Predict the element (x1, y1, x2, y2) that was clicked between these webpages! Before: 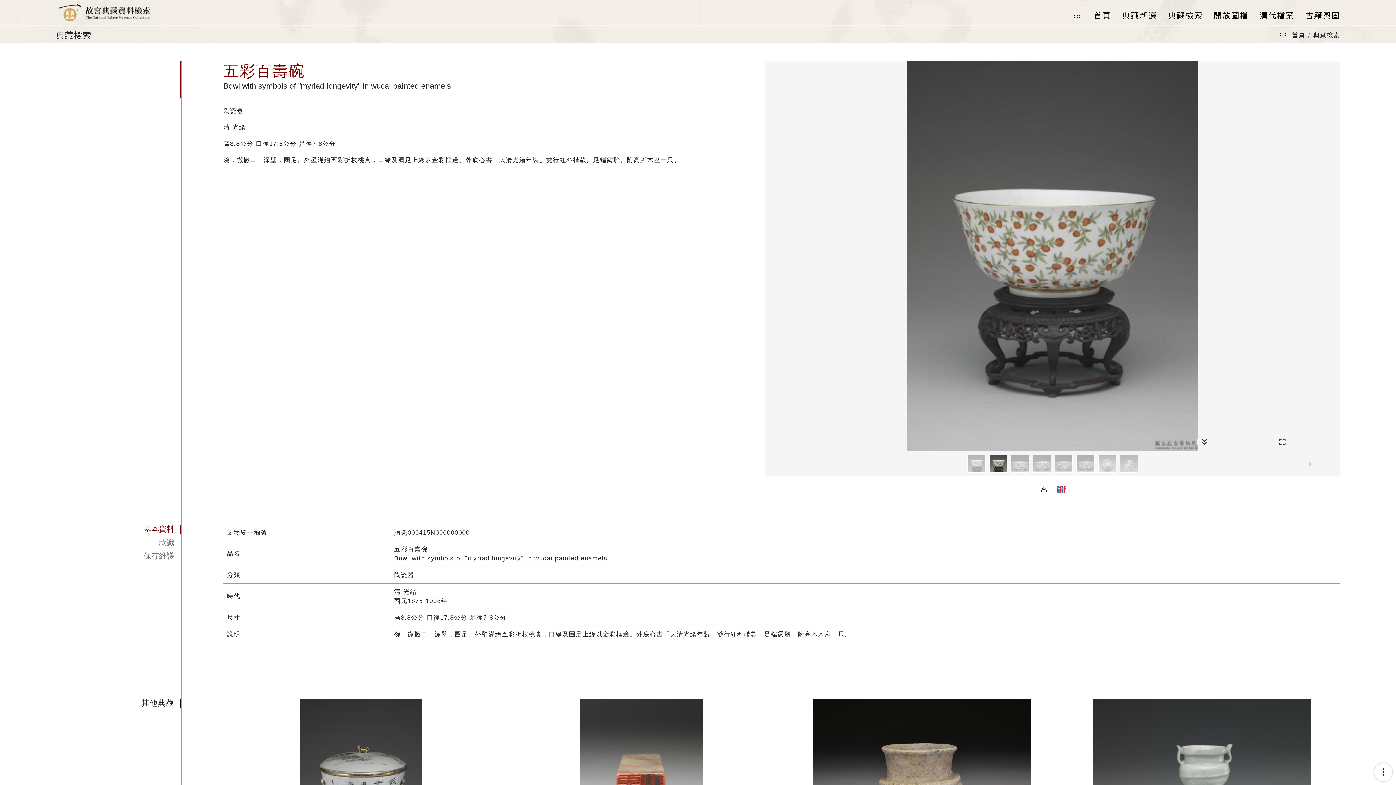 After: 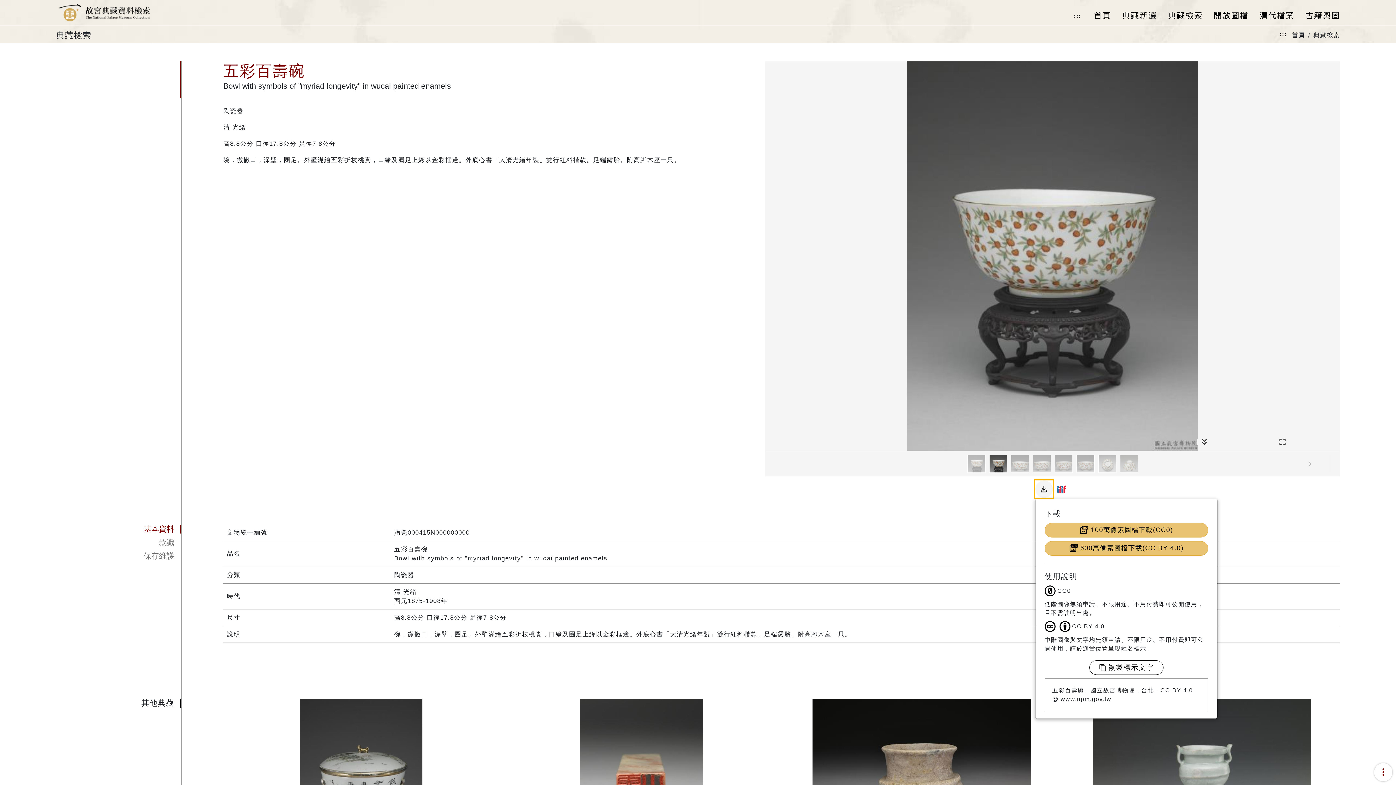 Action: bbox: (1035, 480, 1052, 498) label: file_download